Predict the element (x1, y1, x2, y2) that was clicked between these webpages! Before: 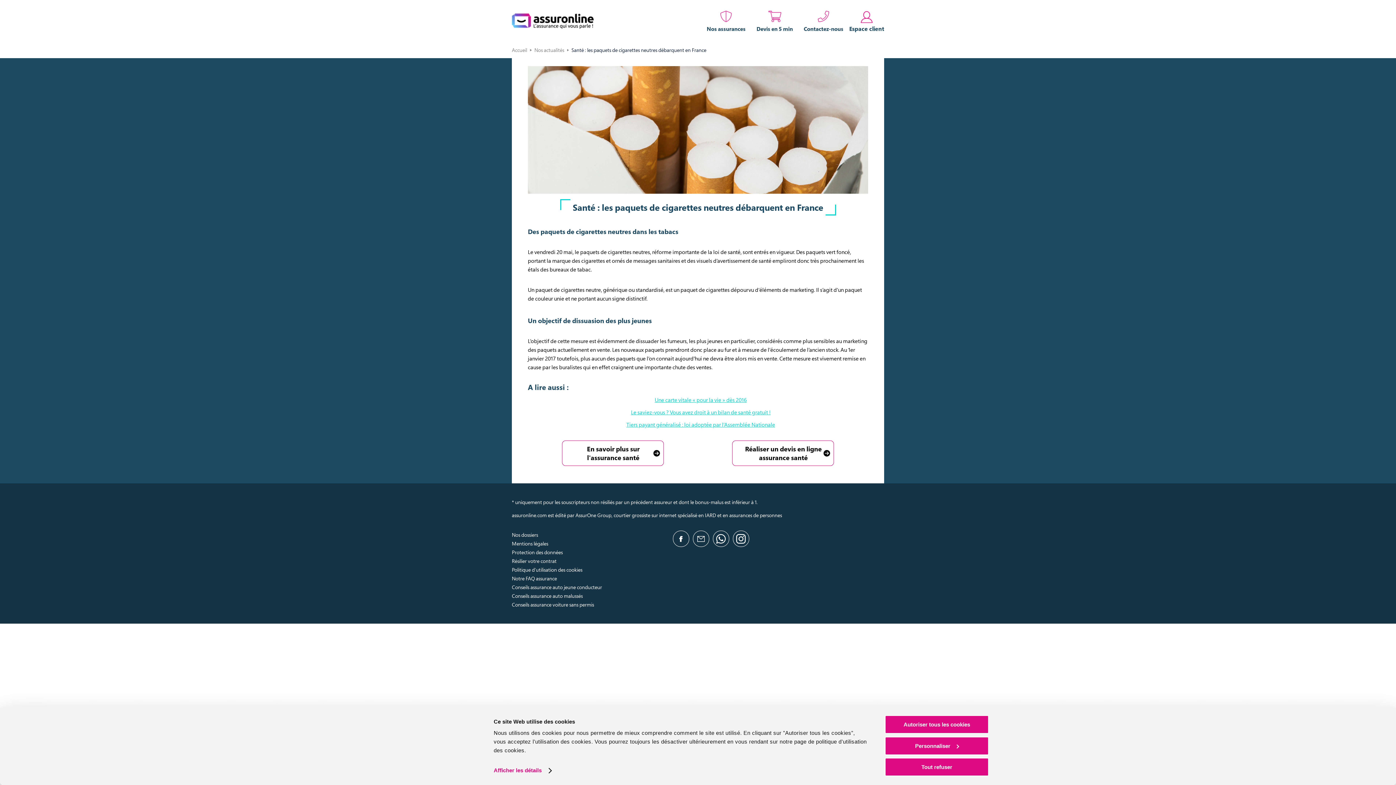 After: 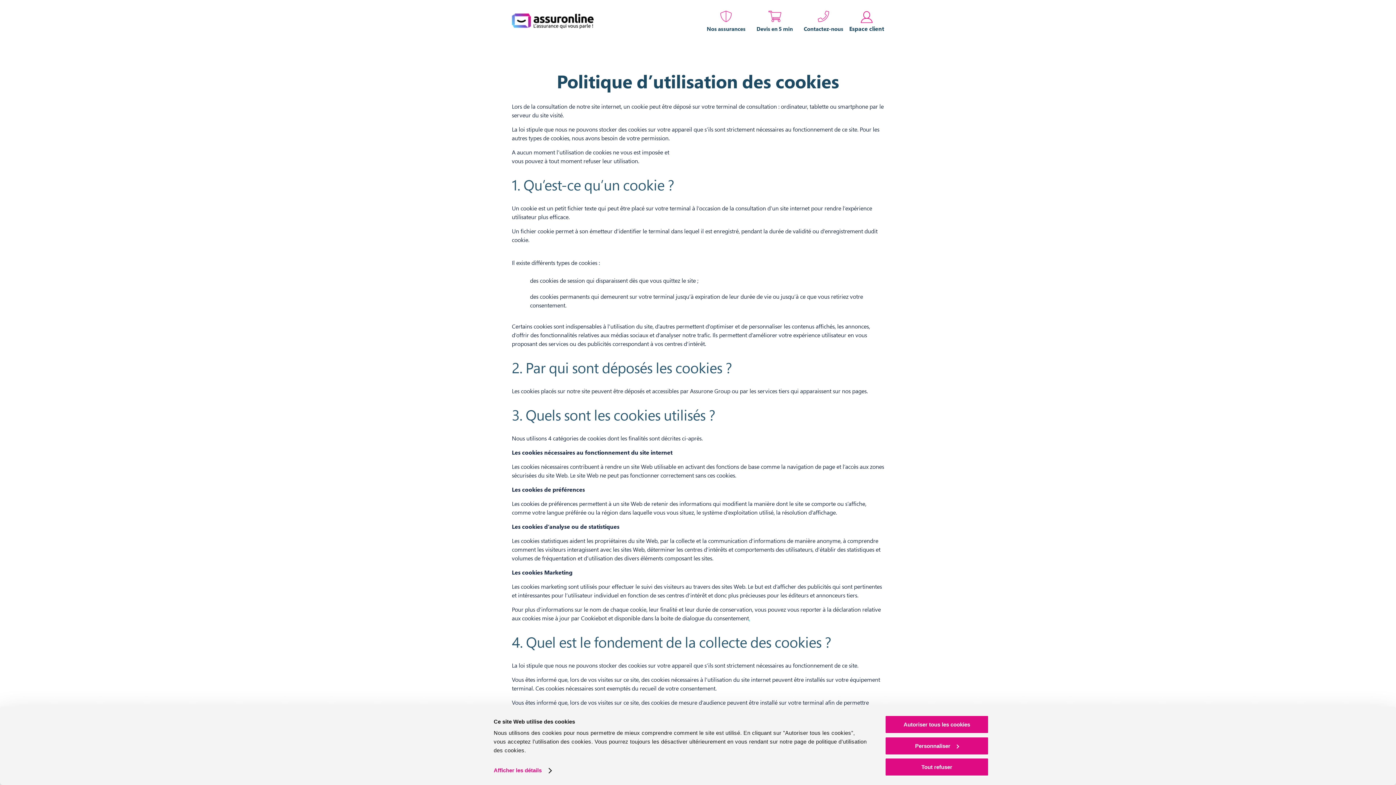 Action: bbox: (512, 566, 582, 573) label: Politique d’utilisation des cookies